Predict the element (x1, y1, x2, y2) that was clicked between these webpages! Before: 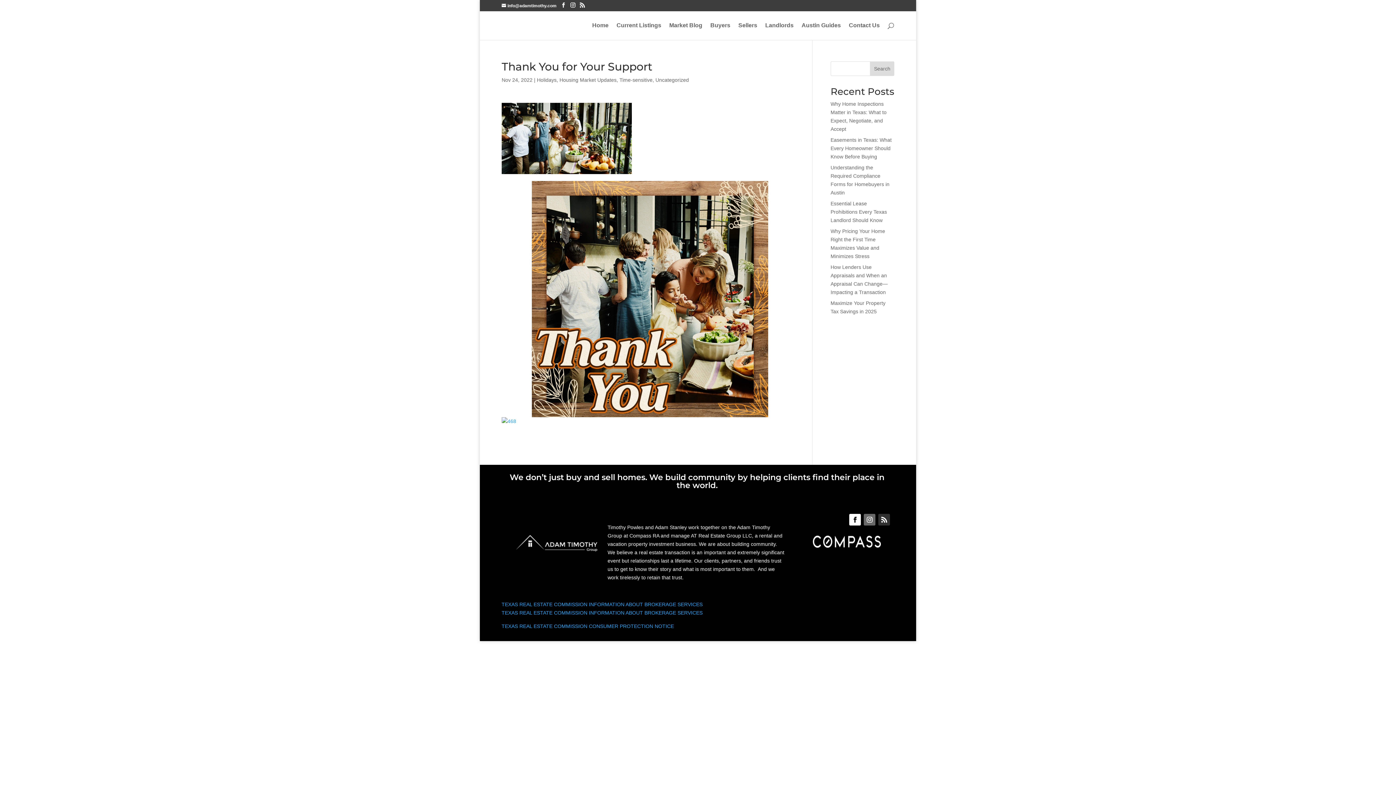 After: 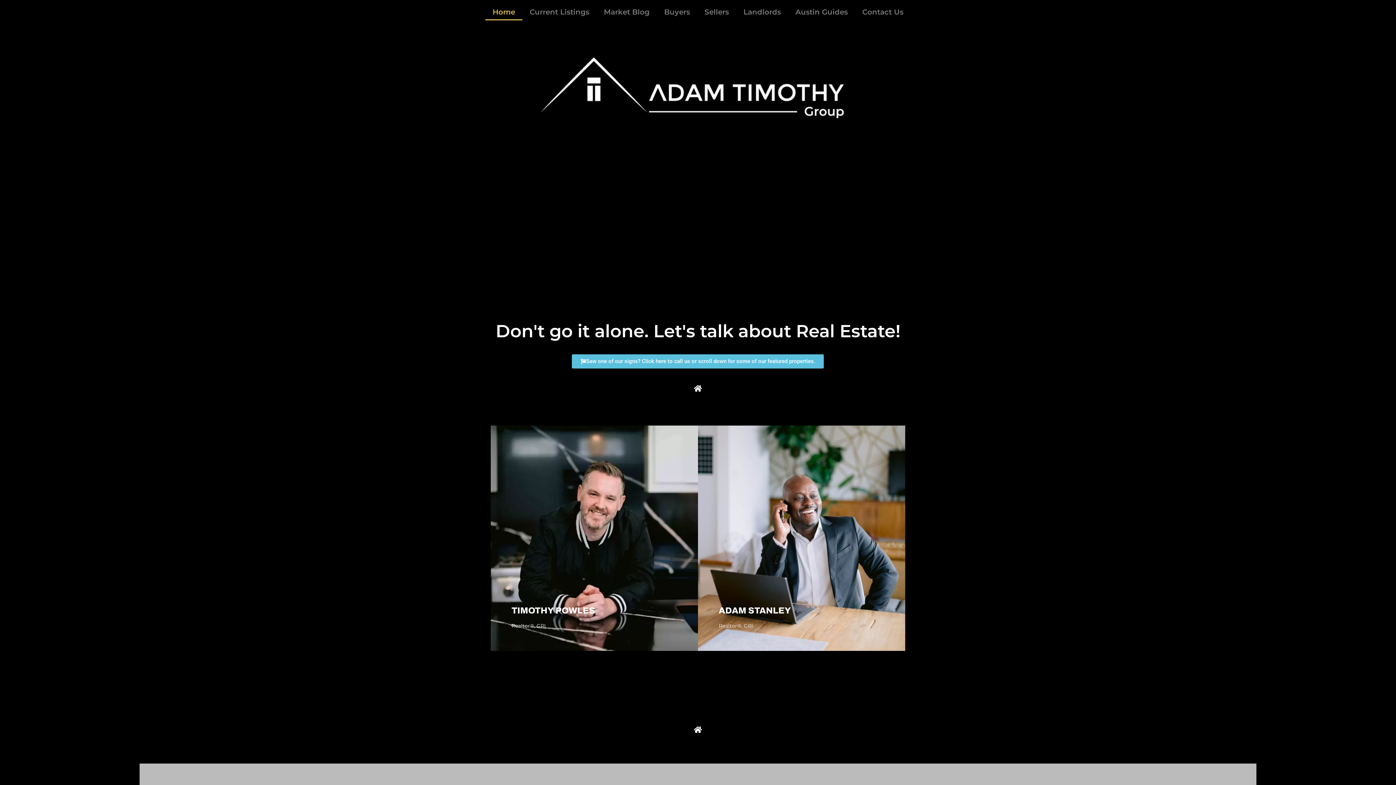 Action: bbox: (592, 22, 608, 40) label: Home